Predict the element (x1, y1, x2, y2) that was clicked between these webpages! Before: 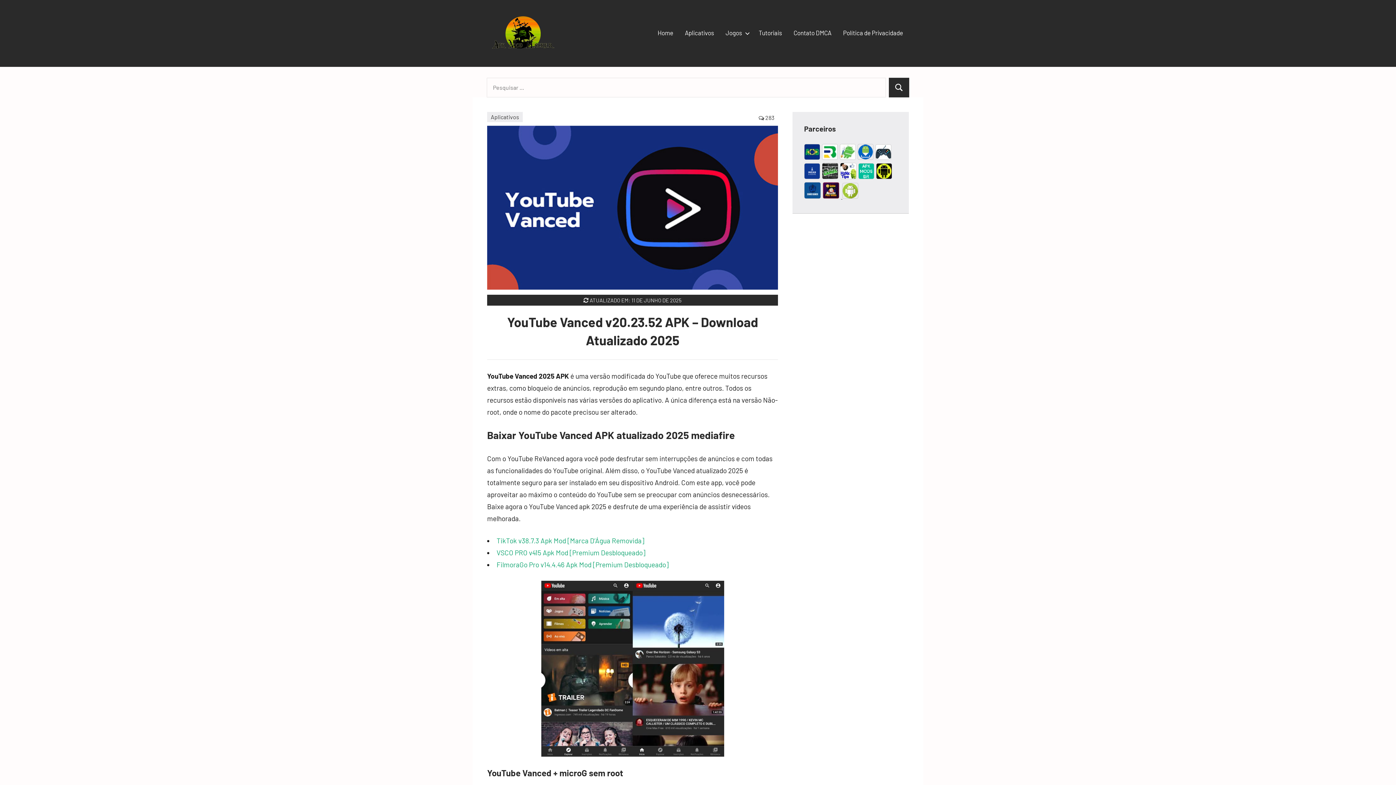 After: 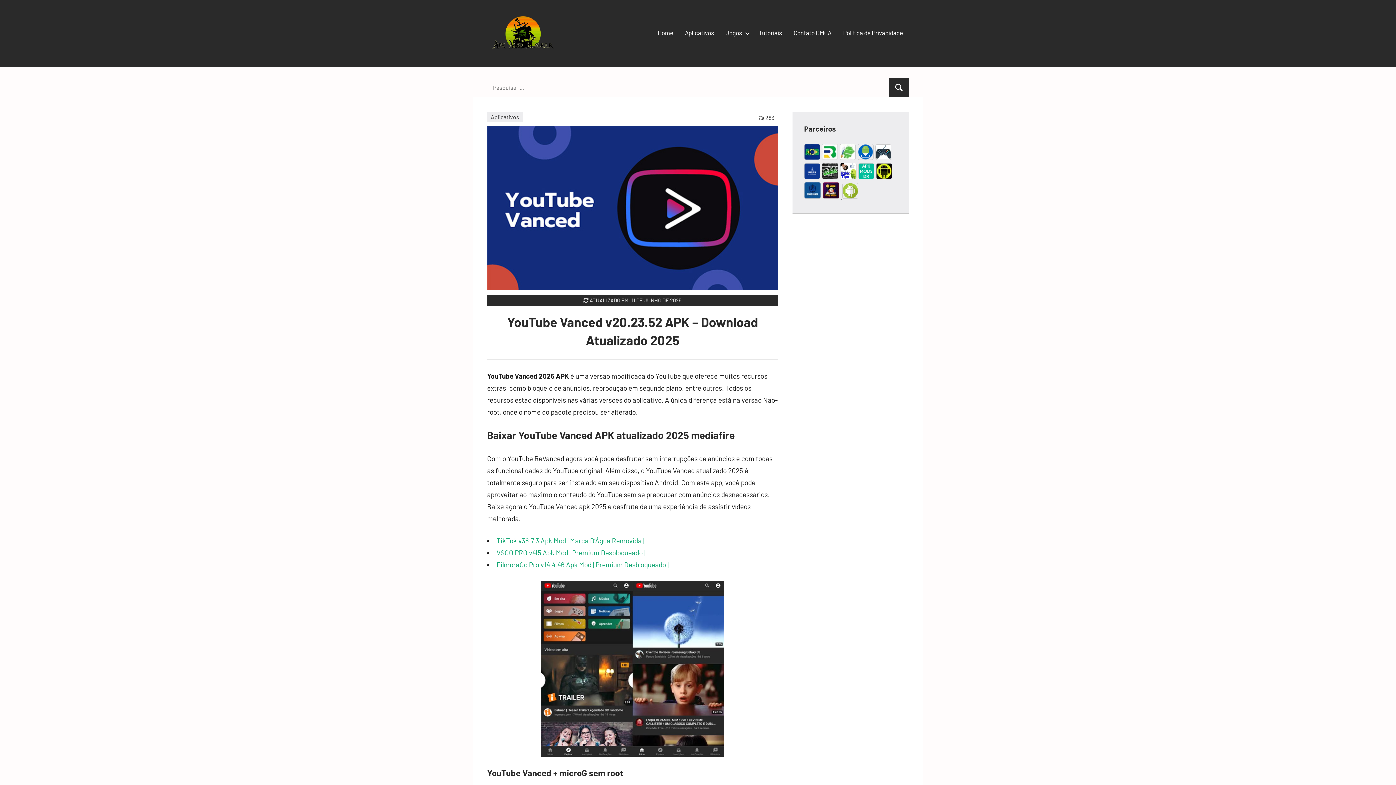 Action: bbox: (857, 154, 875, 161)